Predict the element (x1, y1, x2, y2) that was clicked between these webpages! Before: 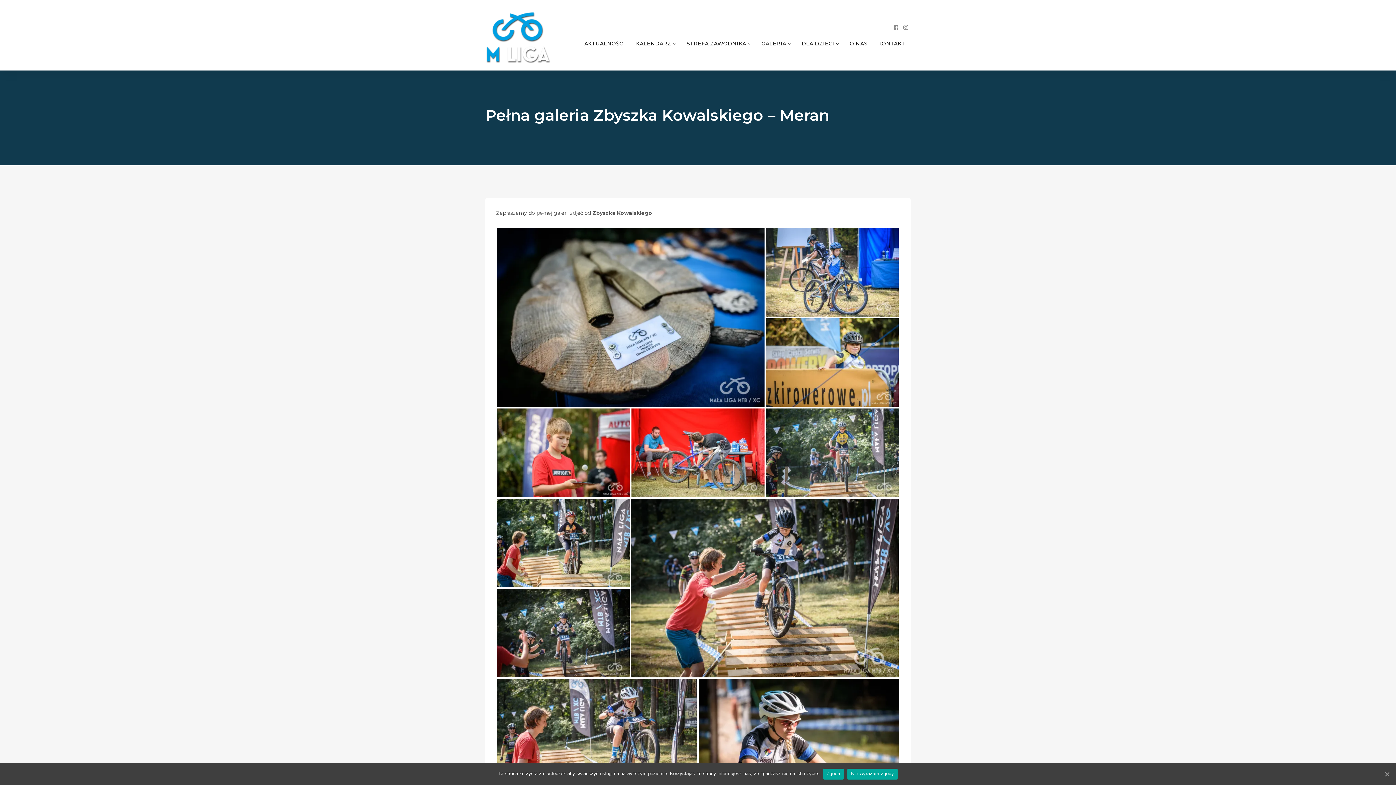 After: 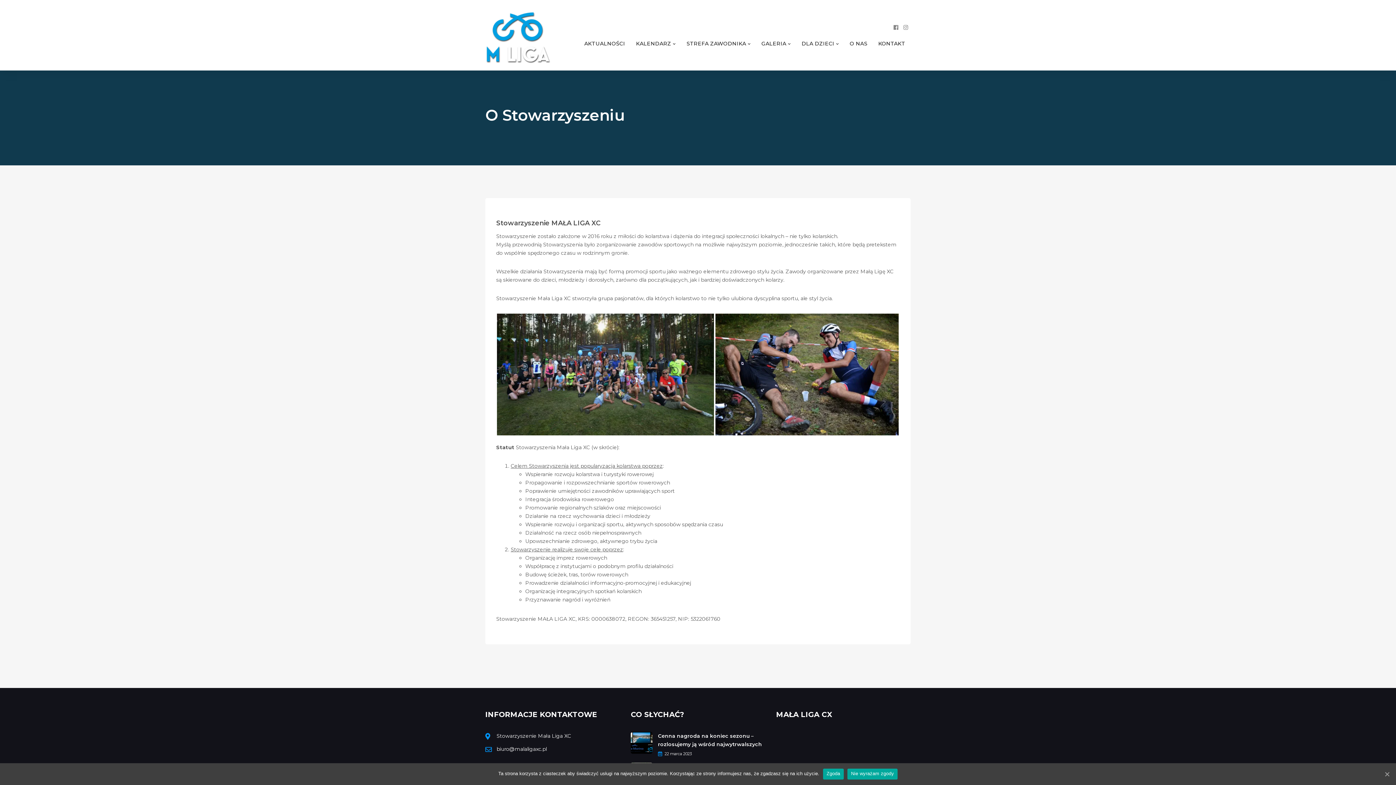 Action: label: O NAS bbox: (844, 35, 873, 51)